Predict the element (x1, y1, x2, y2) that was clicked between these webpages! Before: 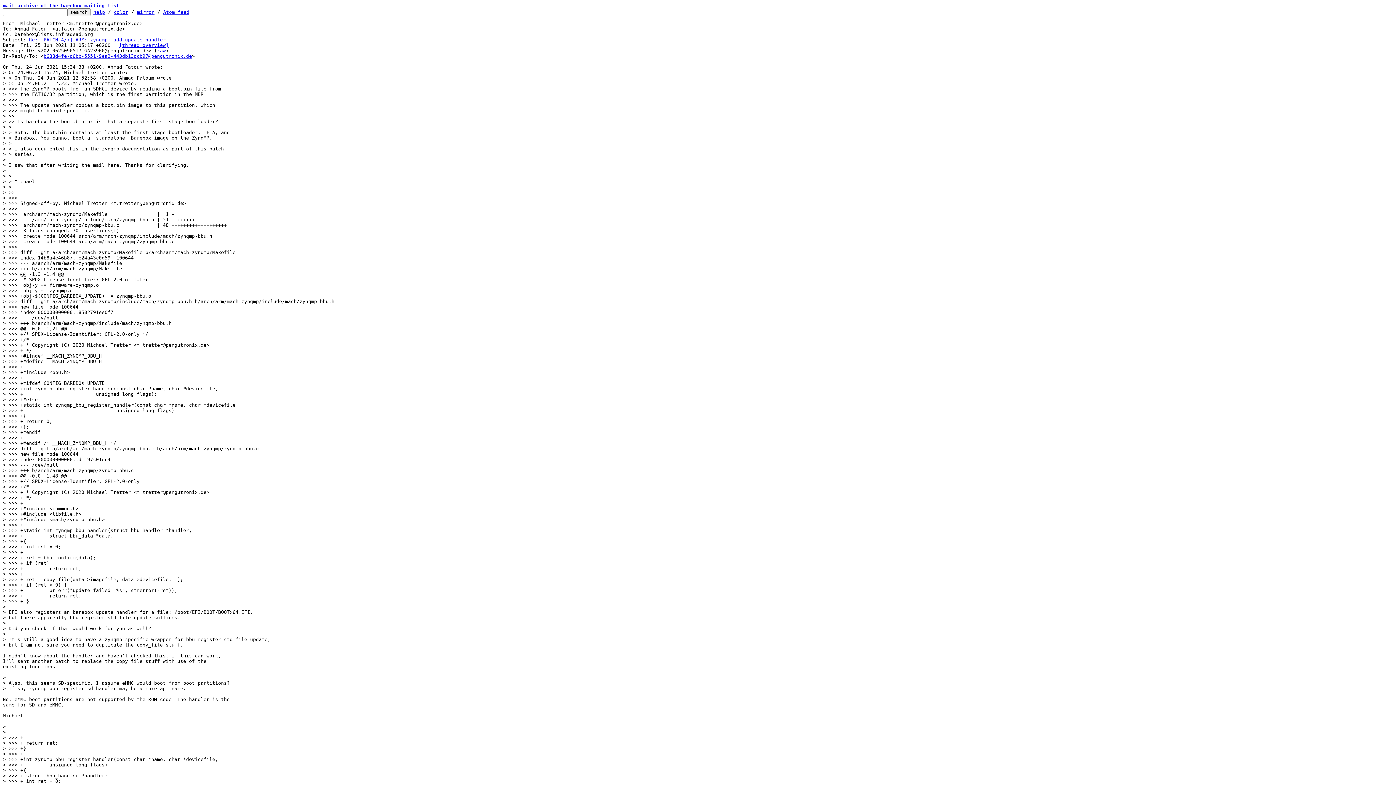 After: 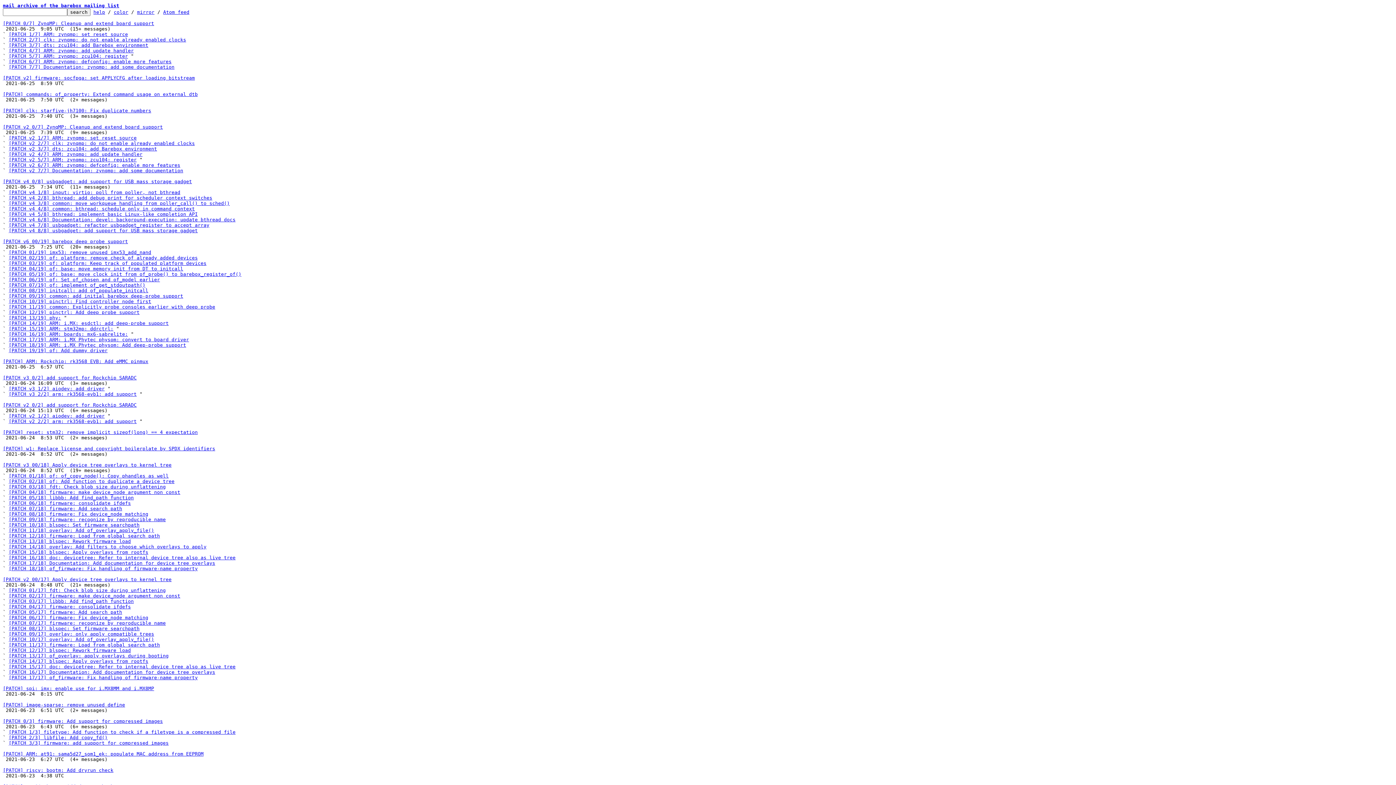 Action: bbox: (2, 2, 119, 8) label: mail archive of the barebox mailing list